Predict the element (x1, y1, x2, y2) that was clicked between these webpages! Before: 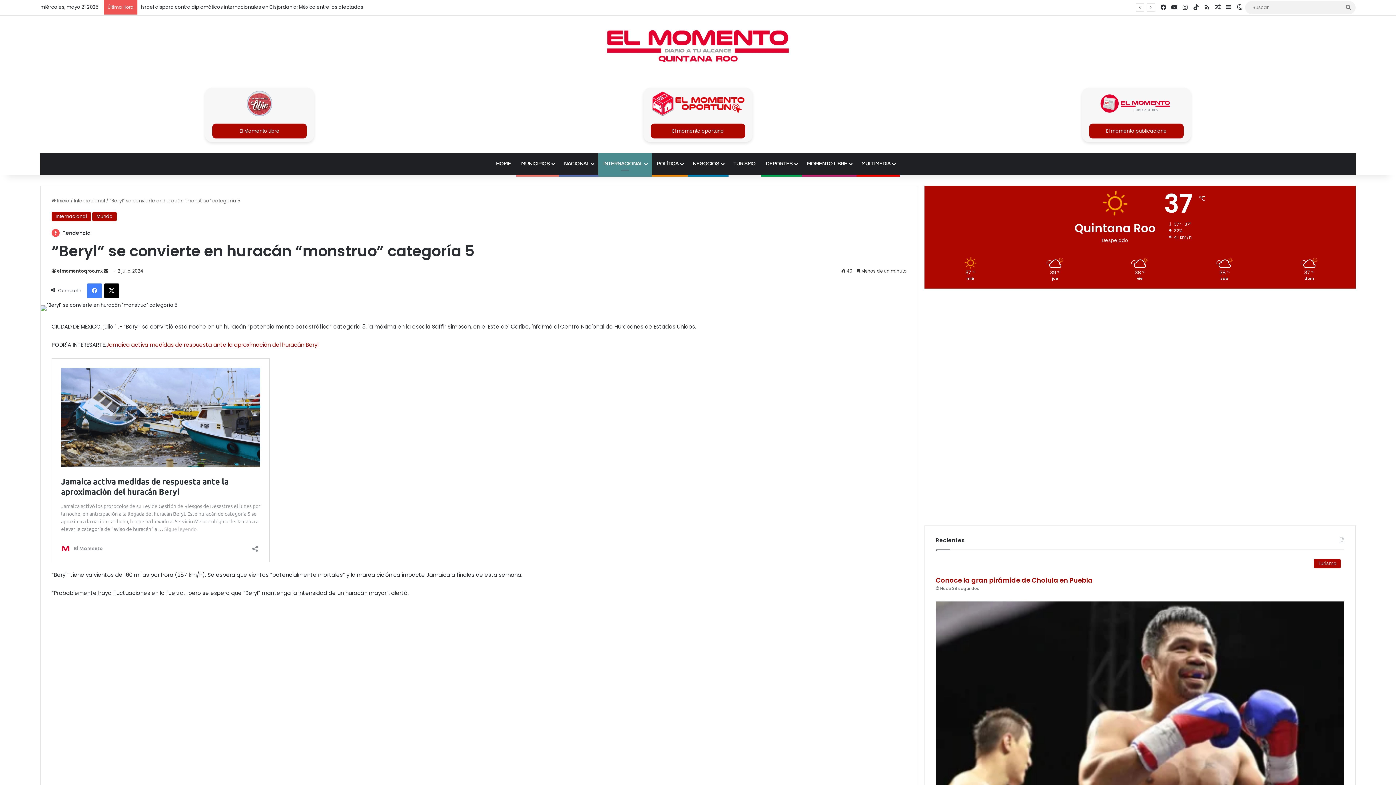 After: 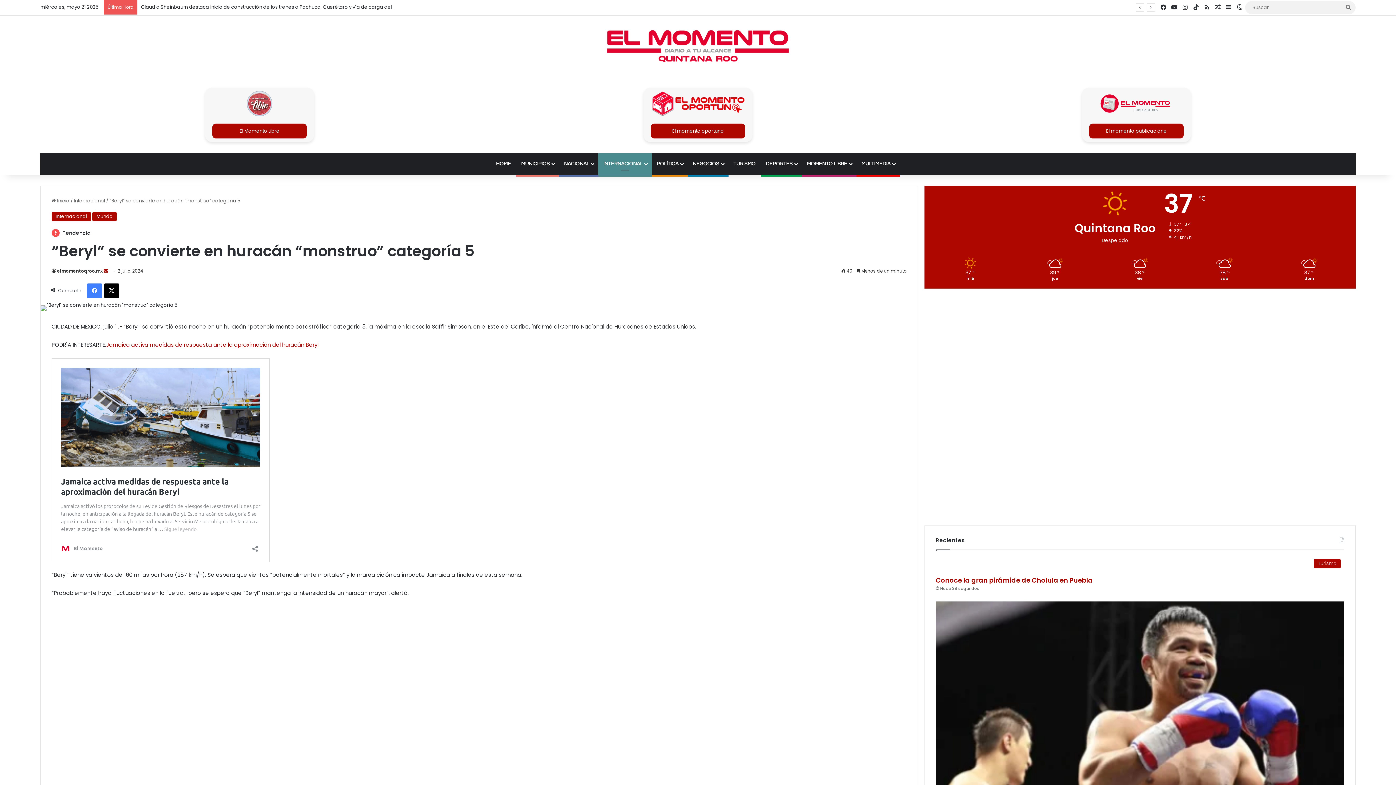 Action: label: Send an email bbox: (103, 267, 108, 274)